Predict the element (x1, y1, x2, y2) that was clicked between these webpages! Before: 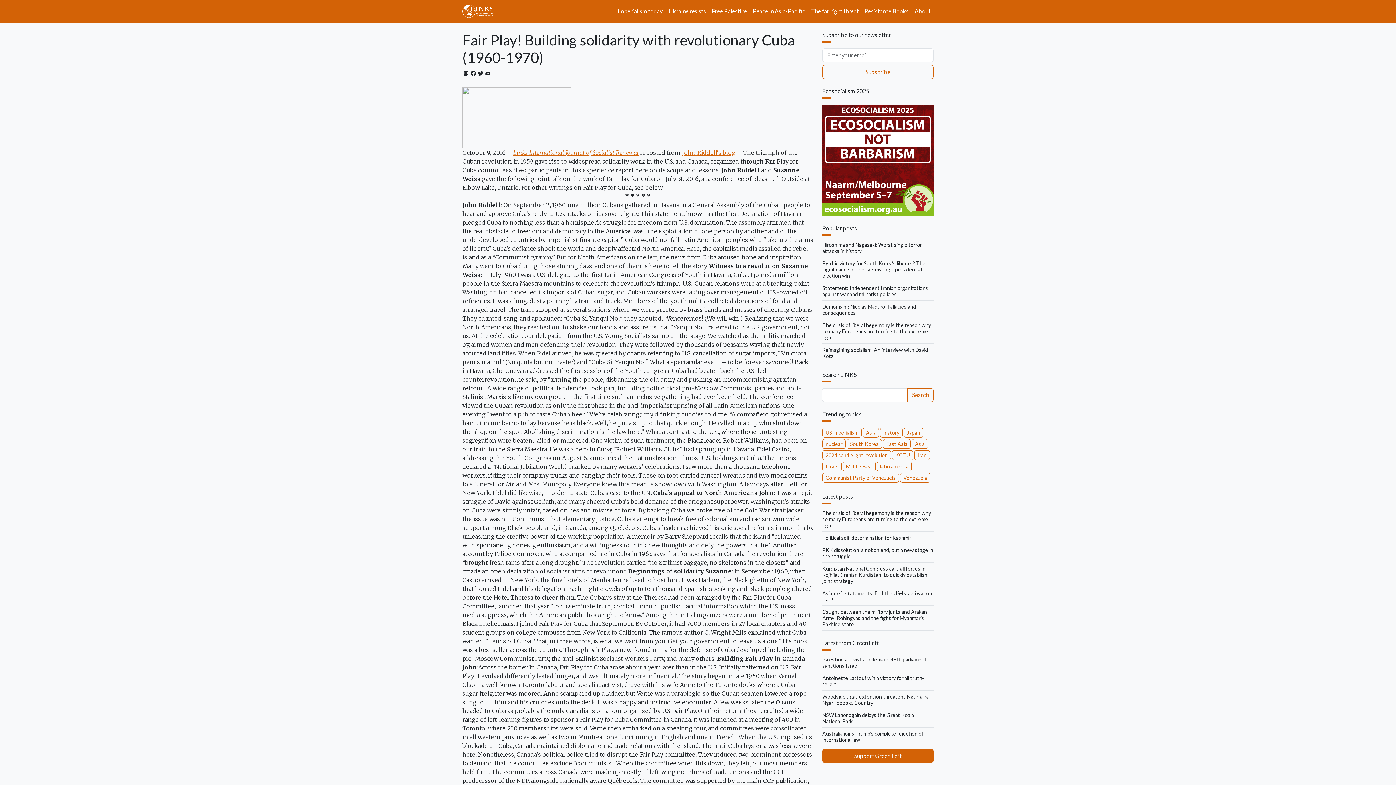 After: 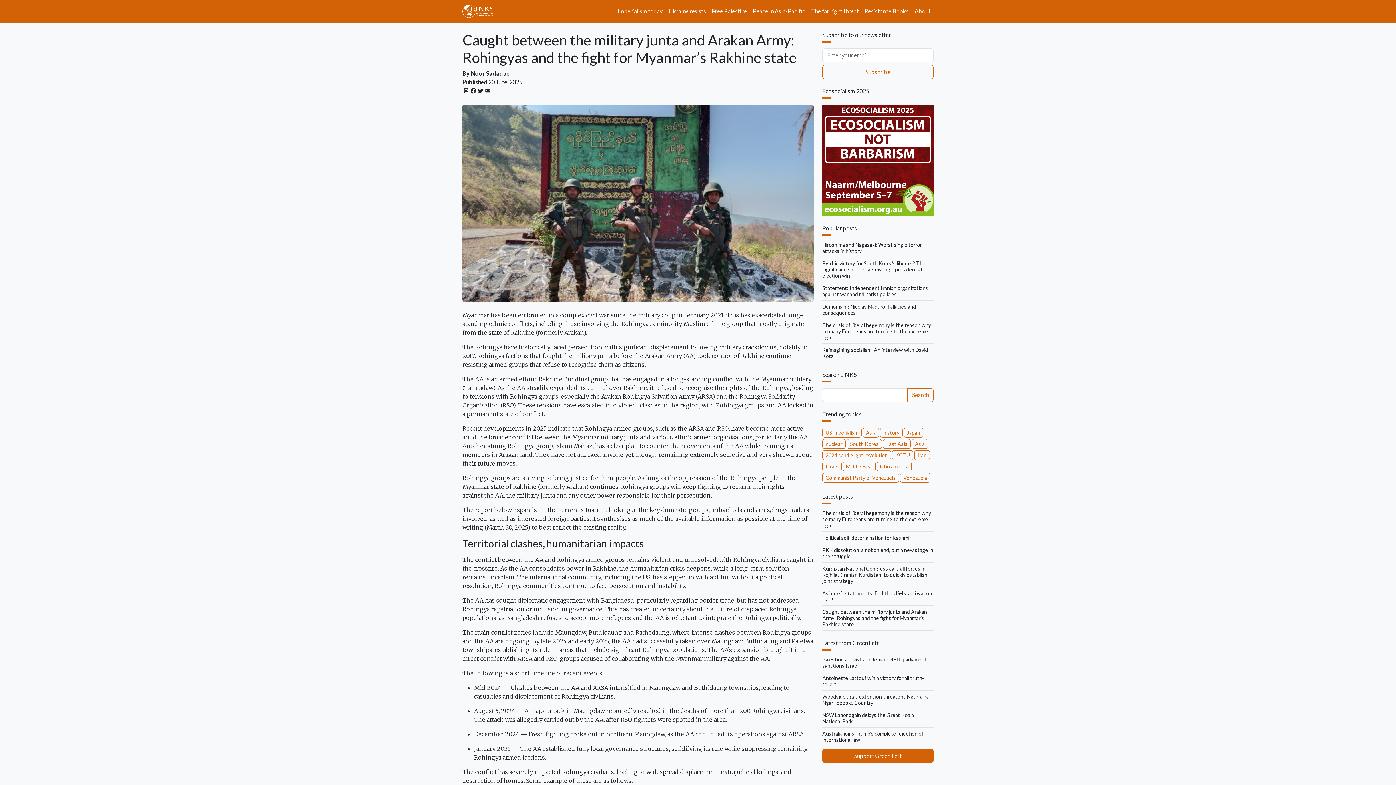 Action: label: Caught between the military junta and Arakan Army: Rohingyas and the fight for Myanmar’s Rakhine state bbox: (822, 609, 927, 627)